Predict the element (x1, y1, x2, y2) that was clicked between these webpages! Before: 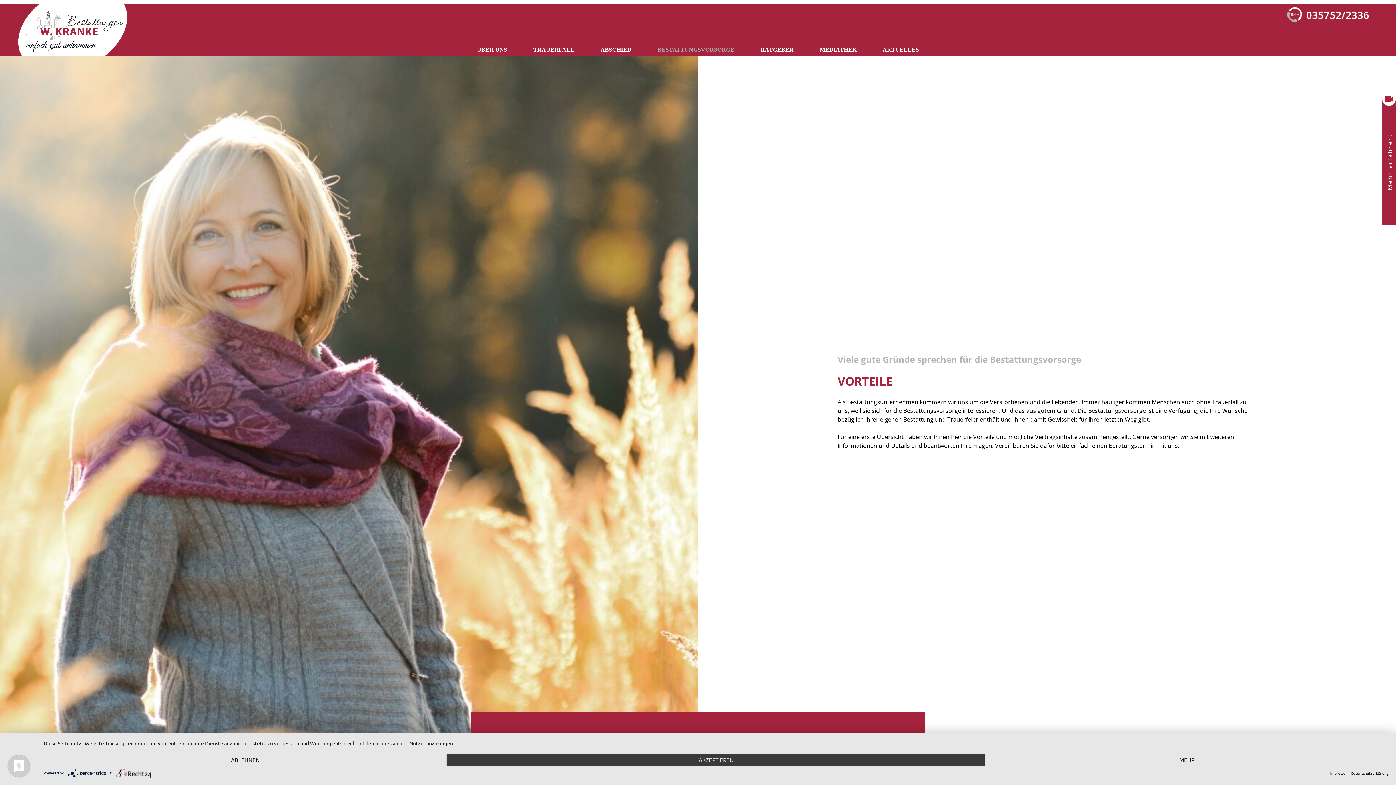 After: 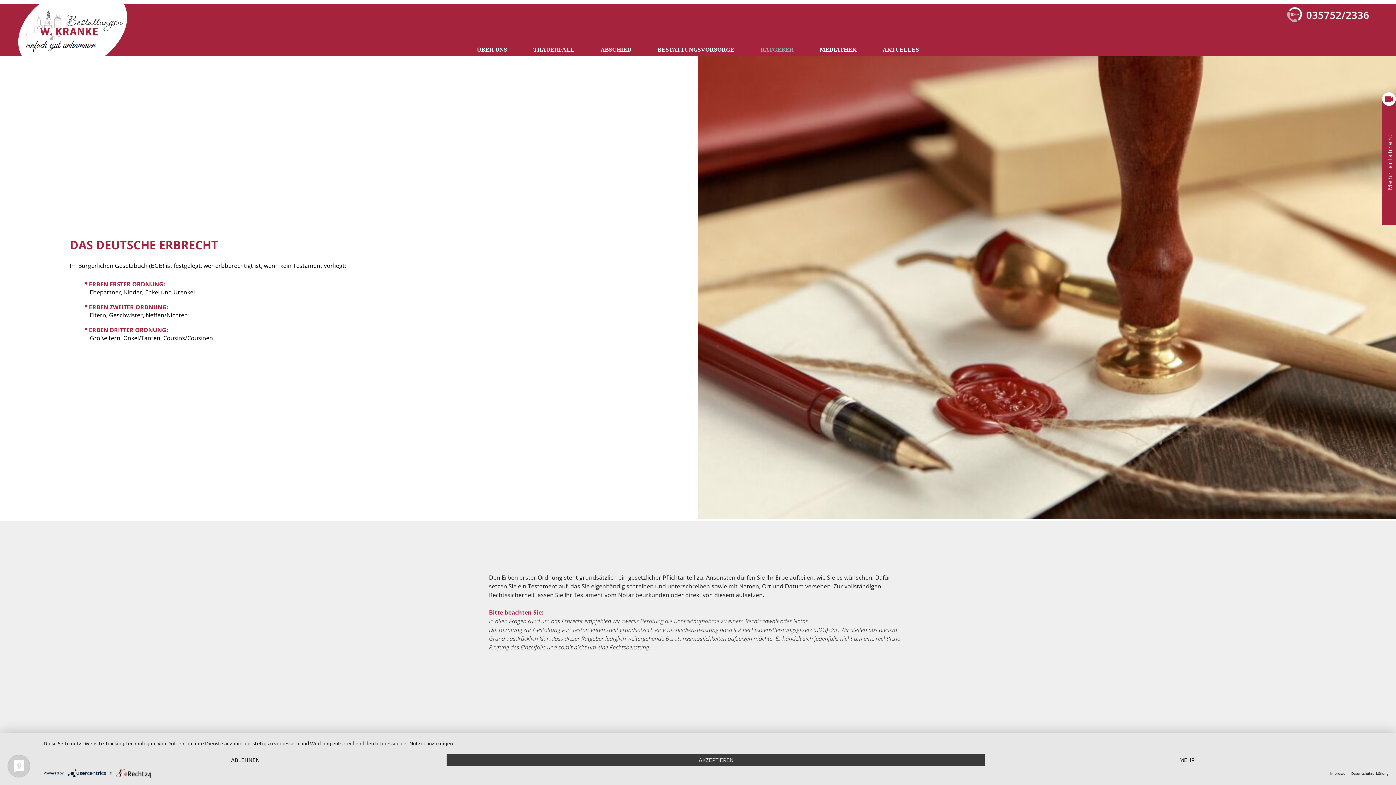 Action: label: RATGEBER bbox: (749, 42, 804, 55)